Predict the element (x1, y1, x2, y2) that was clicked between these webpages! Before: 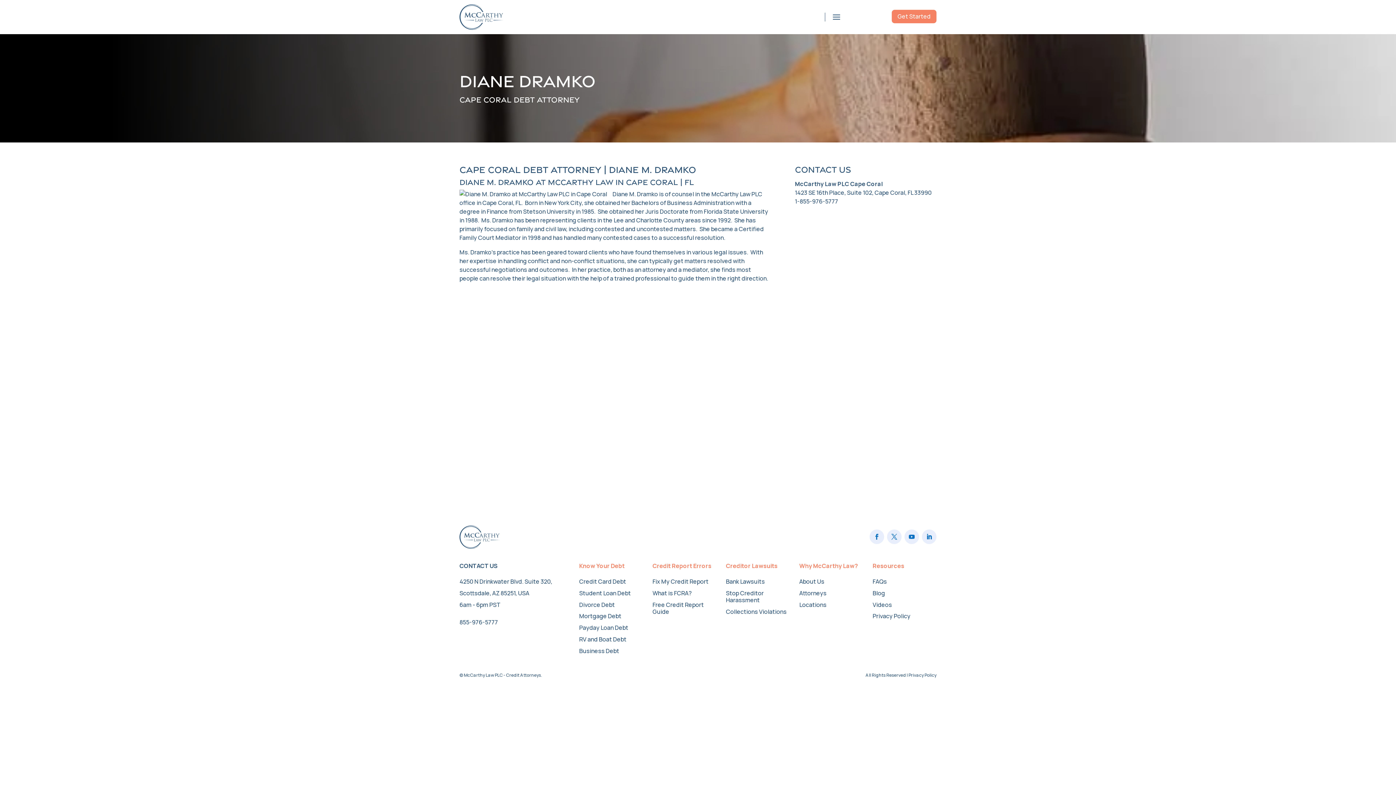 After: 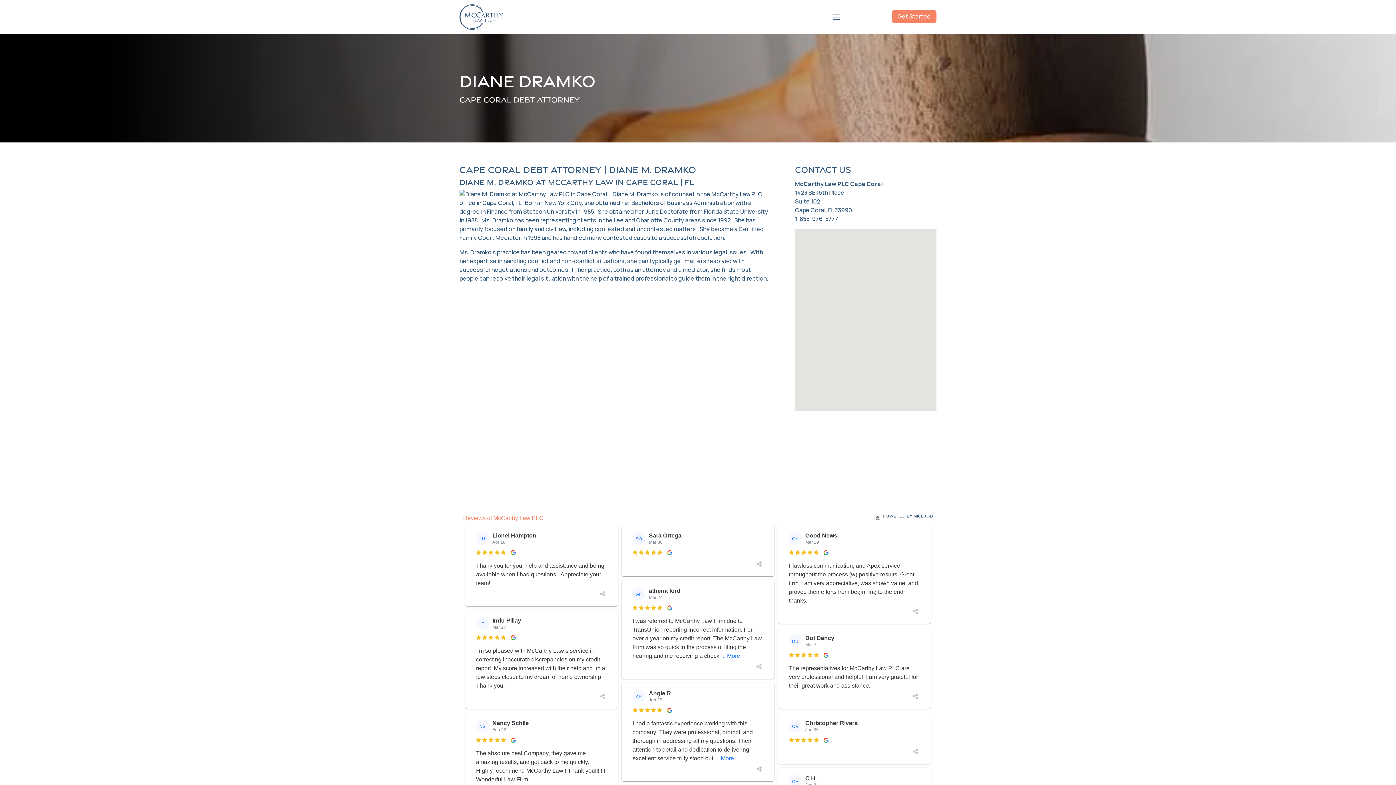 Action: bbox: (887, 529, 901, 544)